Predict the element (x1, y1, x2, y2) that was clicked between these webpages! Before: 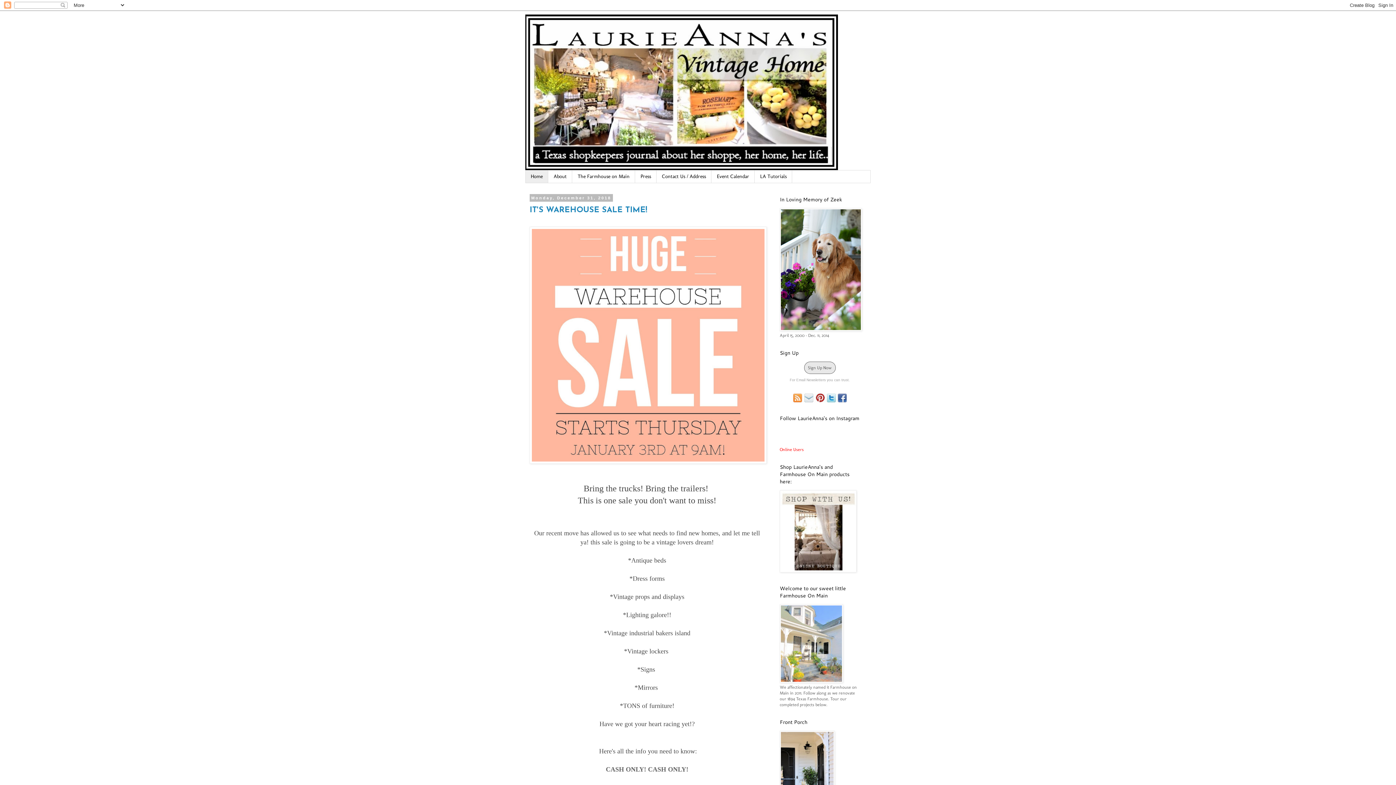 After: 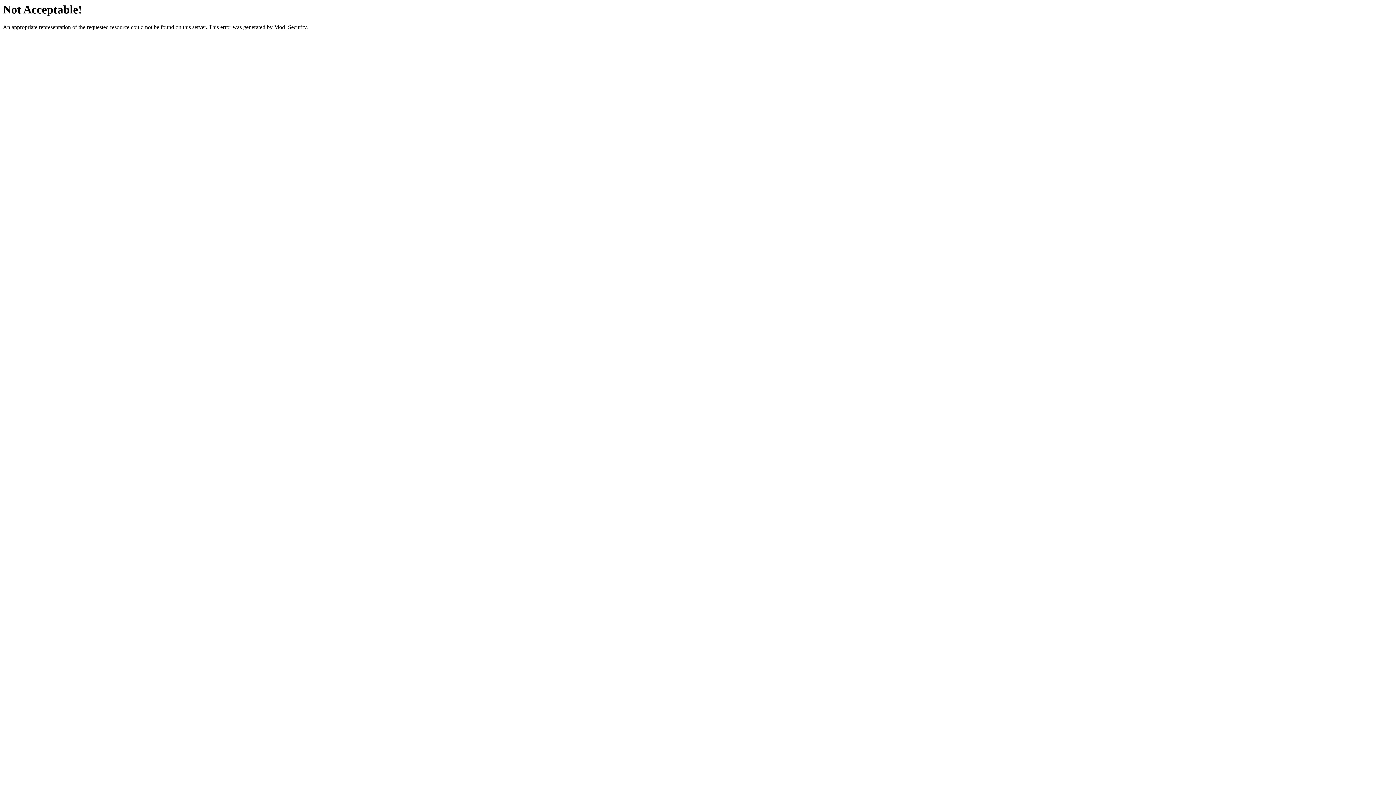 Action: bbox: (780, 568, 856, 573)